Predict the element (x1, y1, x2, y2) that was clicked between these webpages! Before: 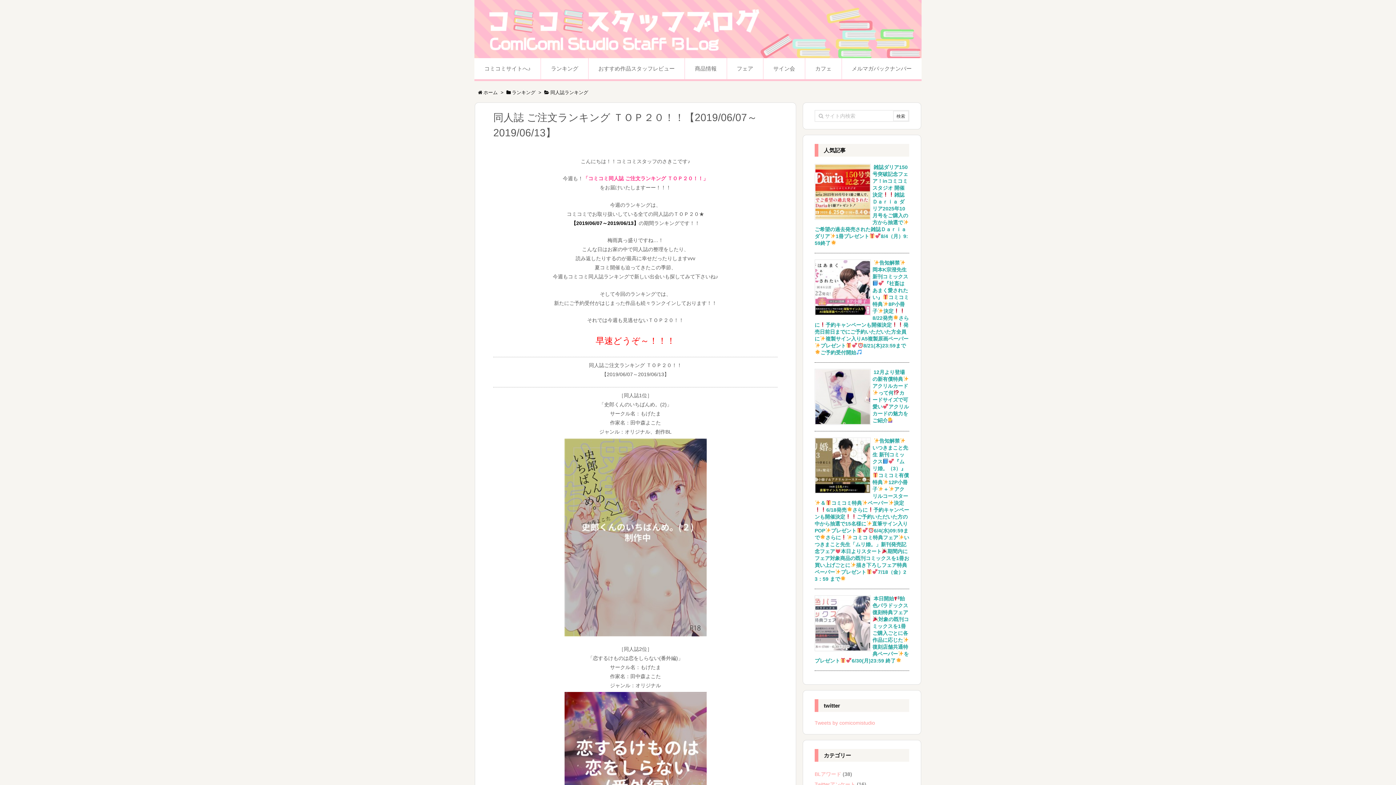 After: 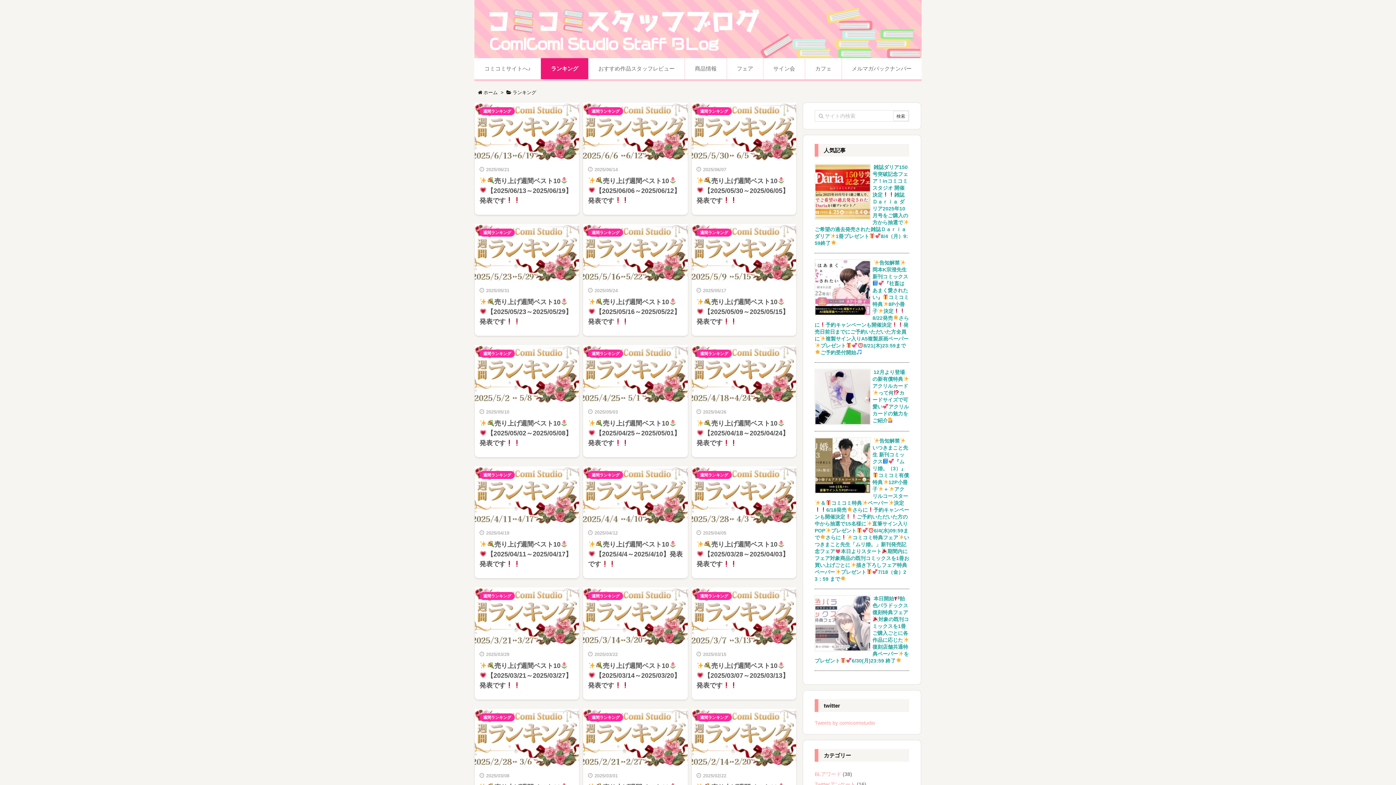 Action: bbox: (540, 58, 588, 79) label: ランキング